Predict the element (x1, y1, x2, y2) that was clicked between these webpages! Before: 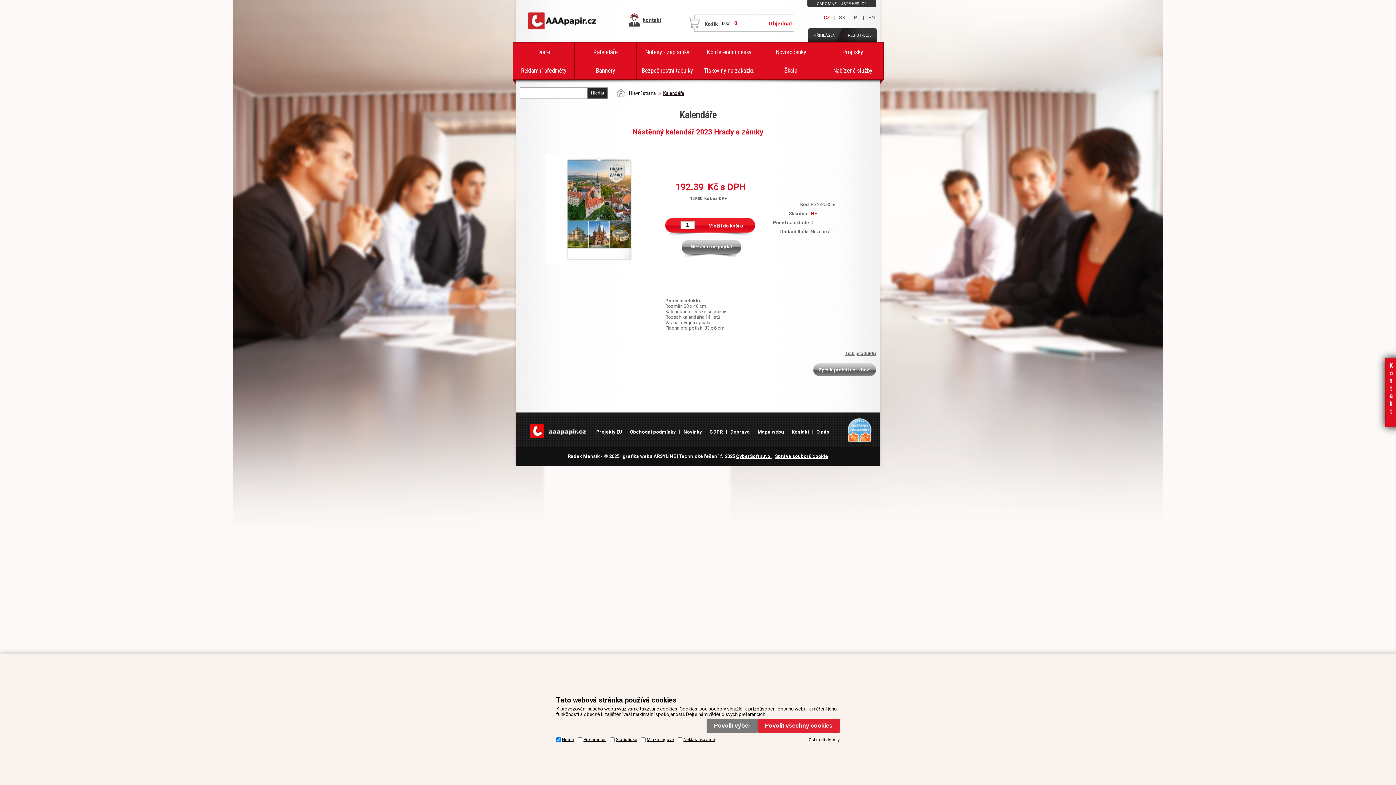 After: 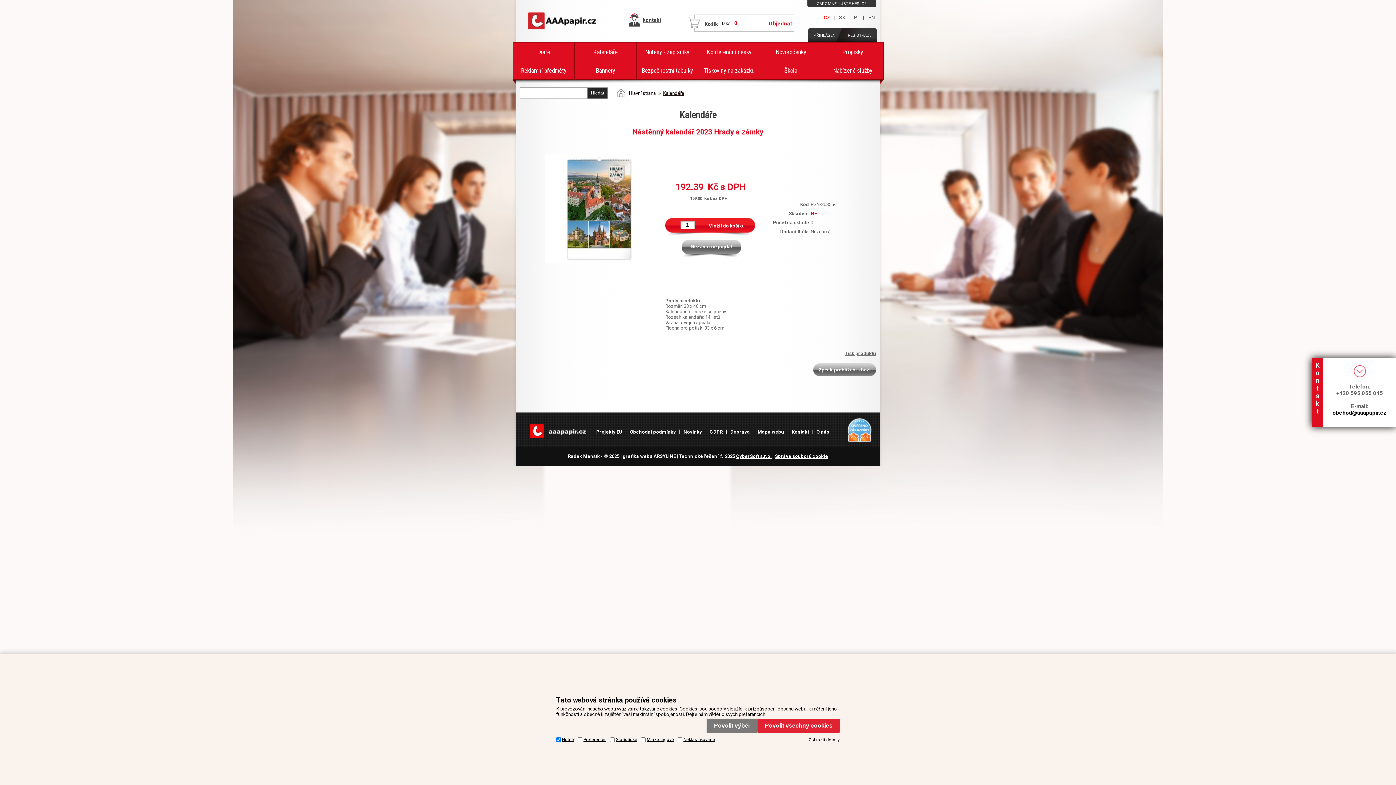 Action: bbox: (1385, 358, 1397, 427) label: K o n t a k t